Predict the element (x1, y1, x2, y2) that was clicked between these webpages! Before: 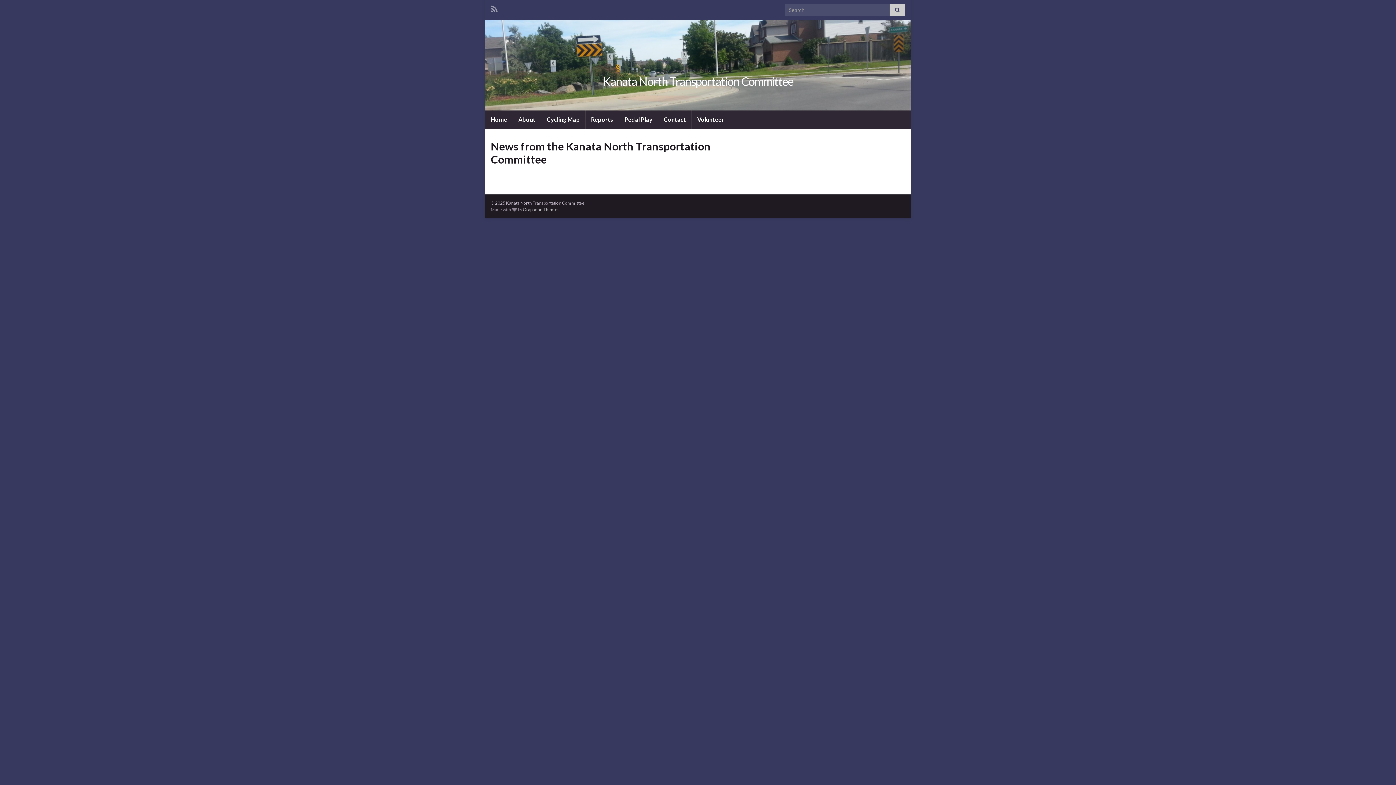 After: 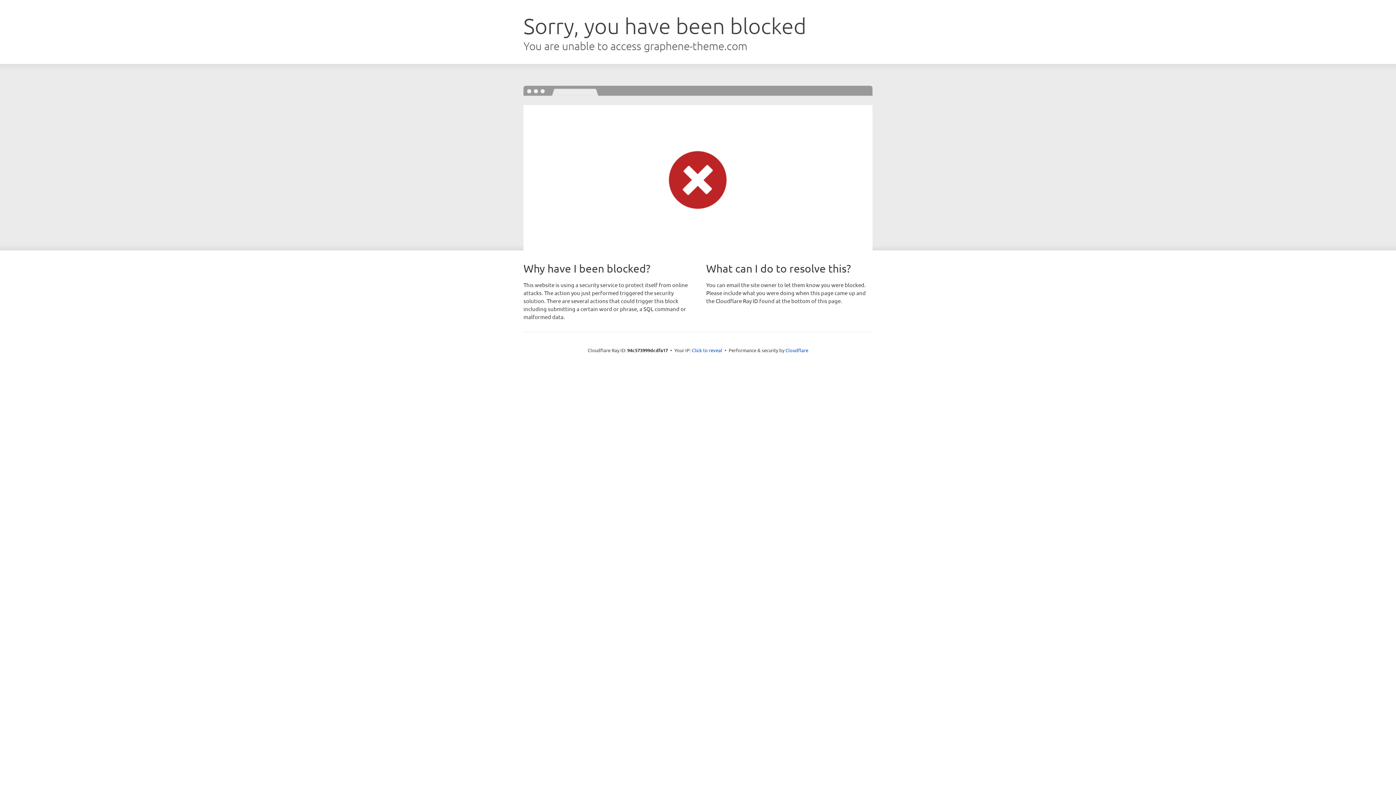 Action: bbox: (523, 206, 559, 212) label: Graphene Themes